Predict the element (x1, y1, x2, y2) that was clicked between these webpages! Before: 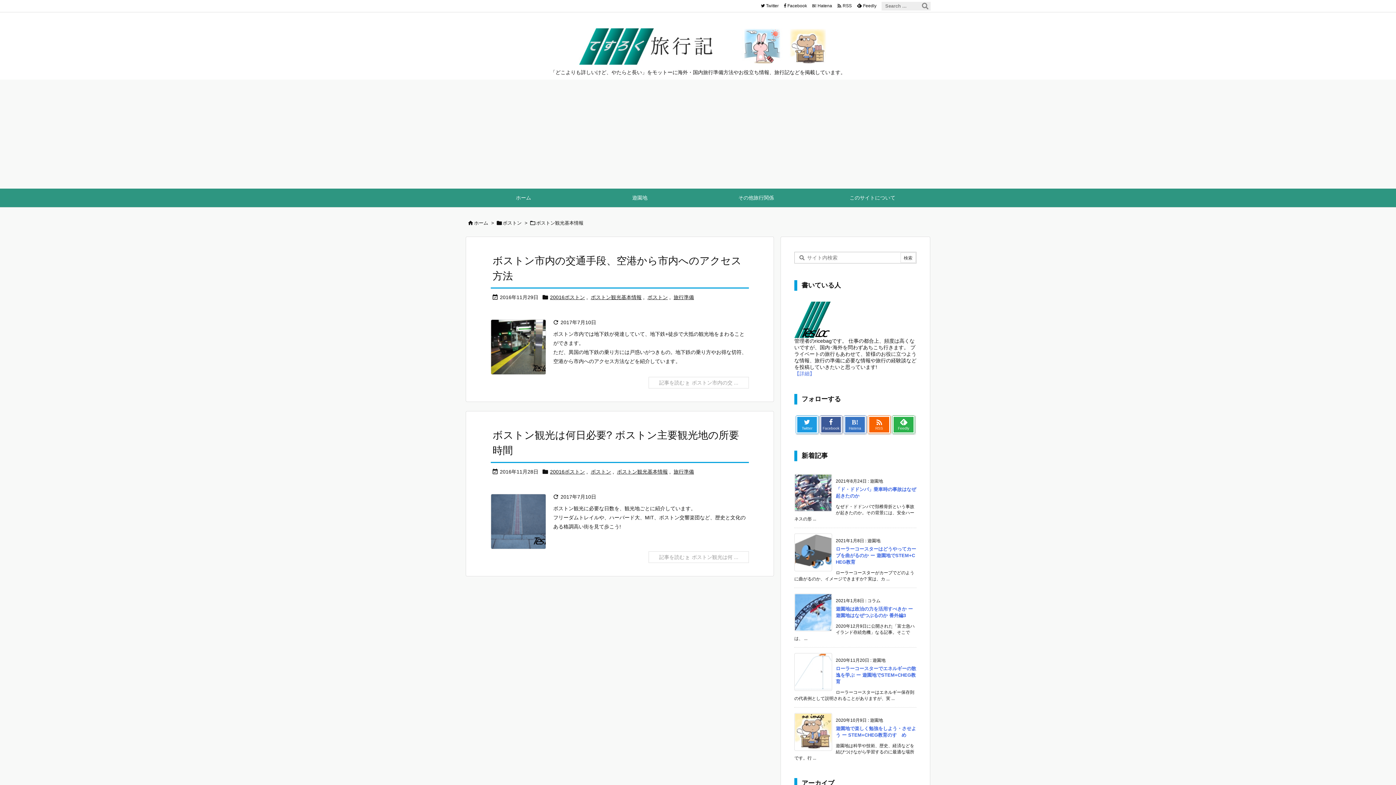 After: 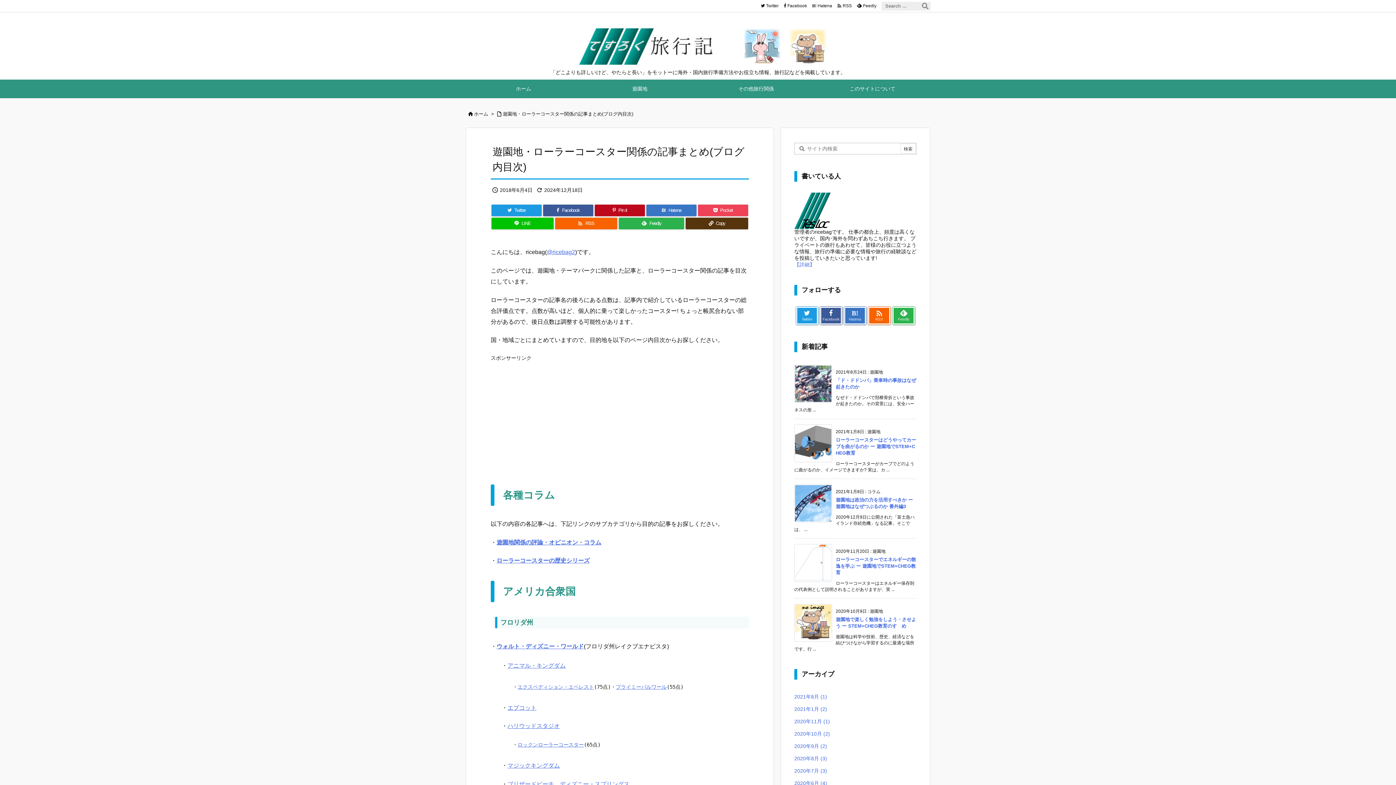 Action: label: 遊園地 bbox: (581, 189, 698, 207)